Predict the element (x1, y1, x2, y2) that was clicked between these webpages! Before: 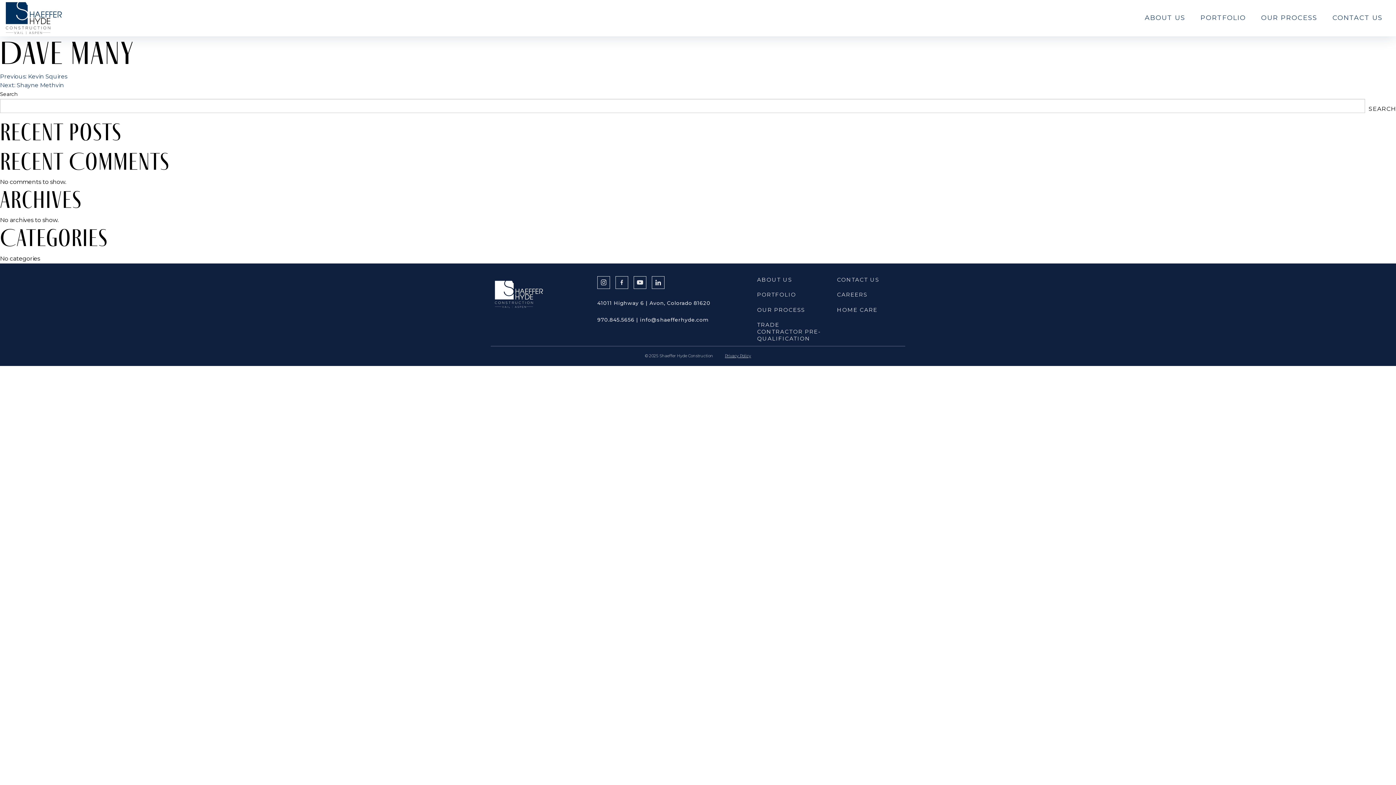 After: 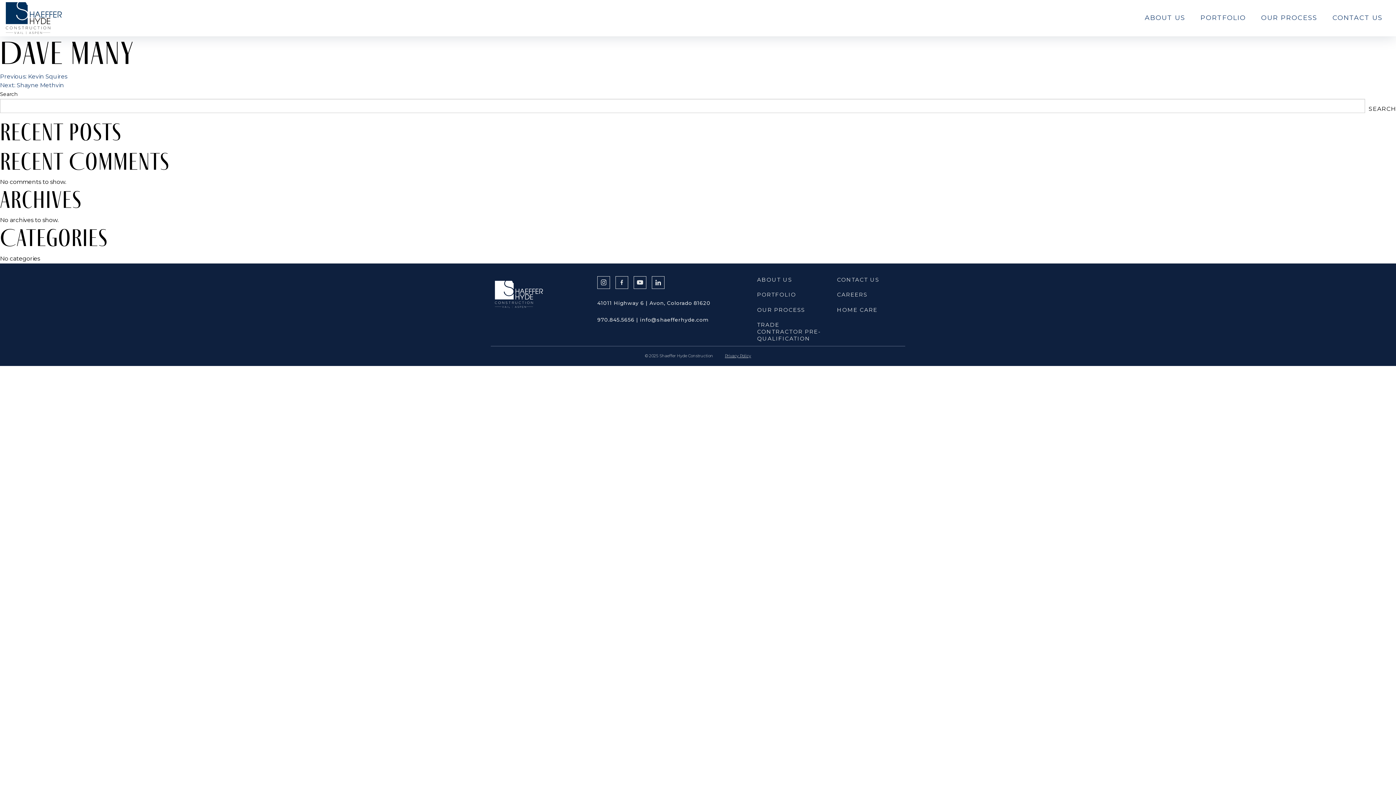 Action: label: 41011 Highway 6 | Avon, Colorado 81620 bbox: (597, 300, 710, 306)